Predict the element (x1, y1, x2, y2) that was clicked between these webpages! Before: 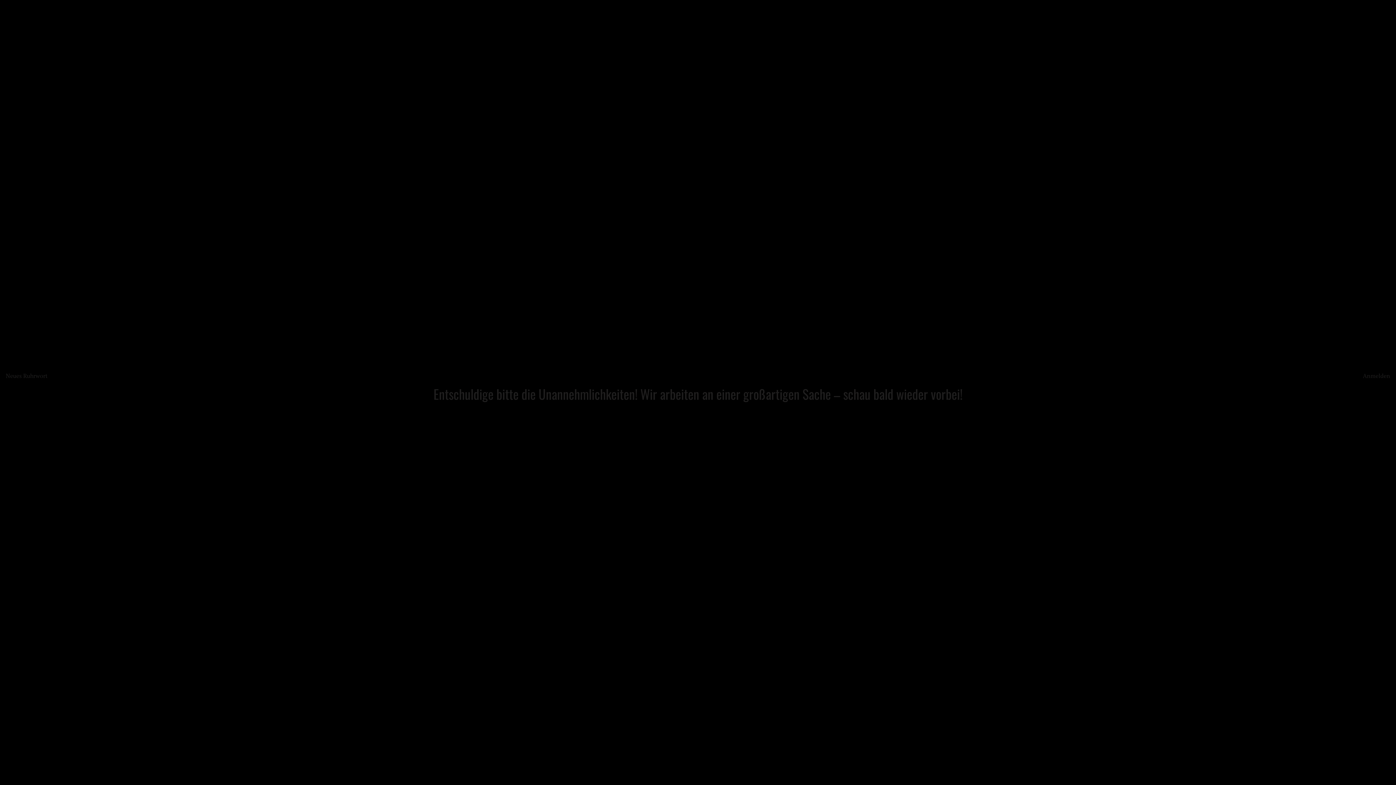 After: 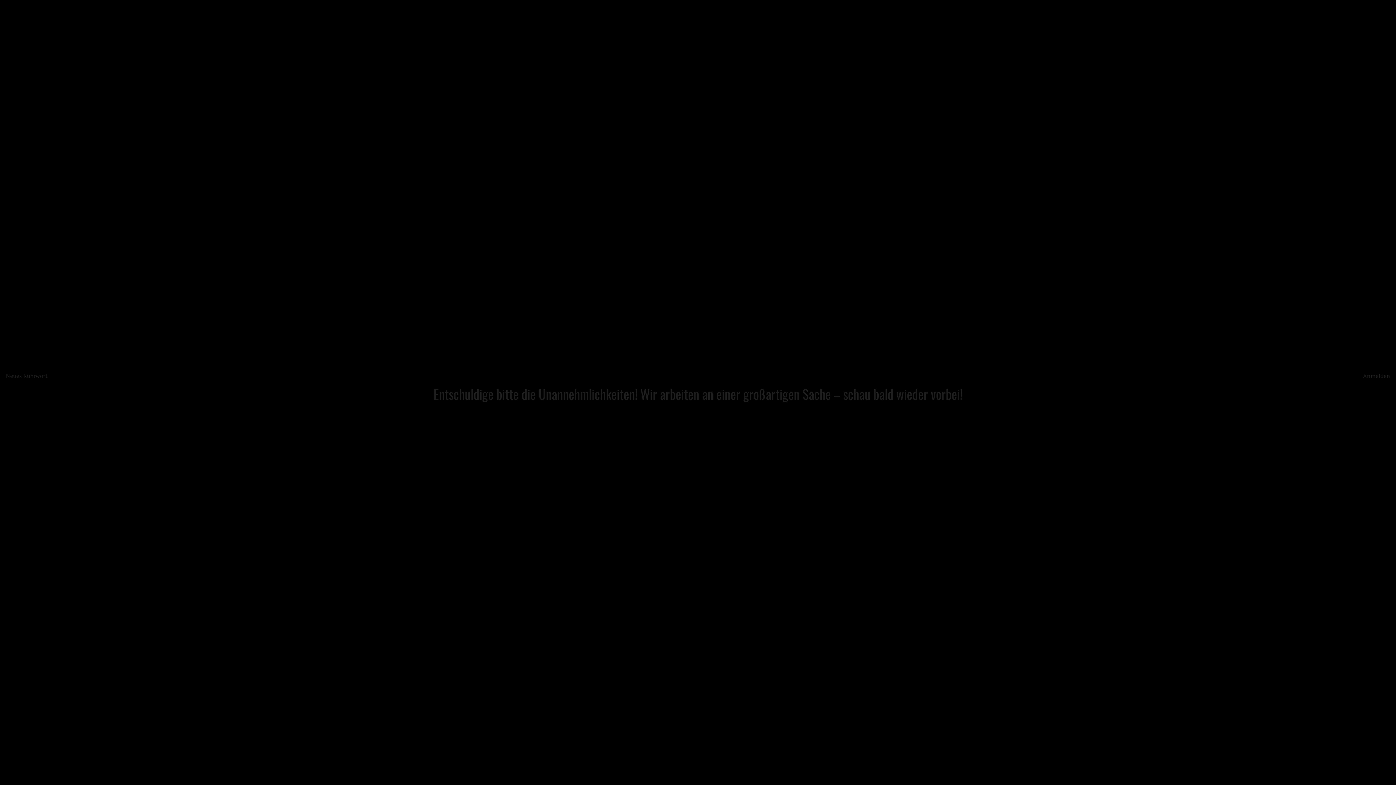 Action: bbox: (5, 371, 47, 379) label: Neues Ruhrwort